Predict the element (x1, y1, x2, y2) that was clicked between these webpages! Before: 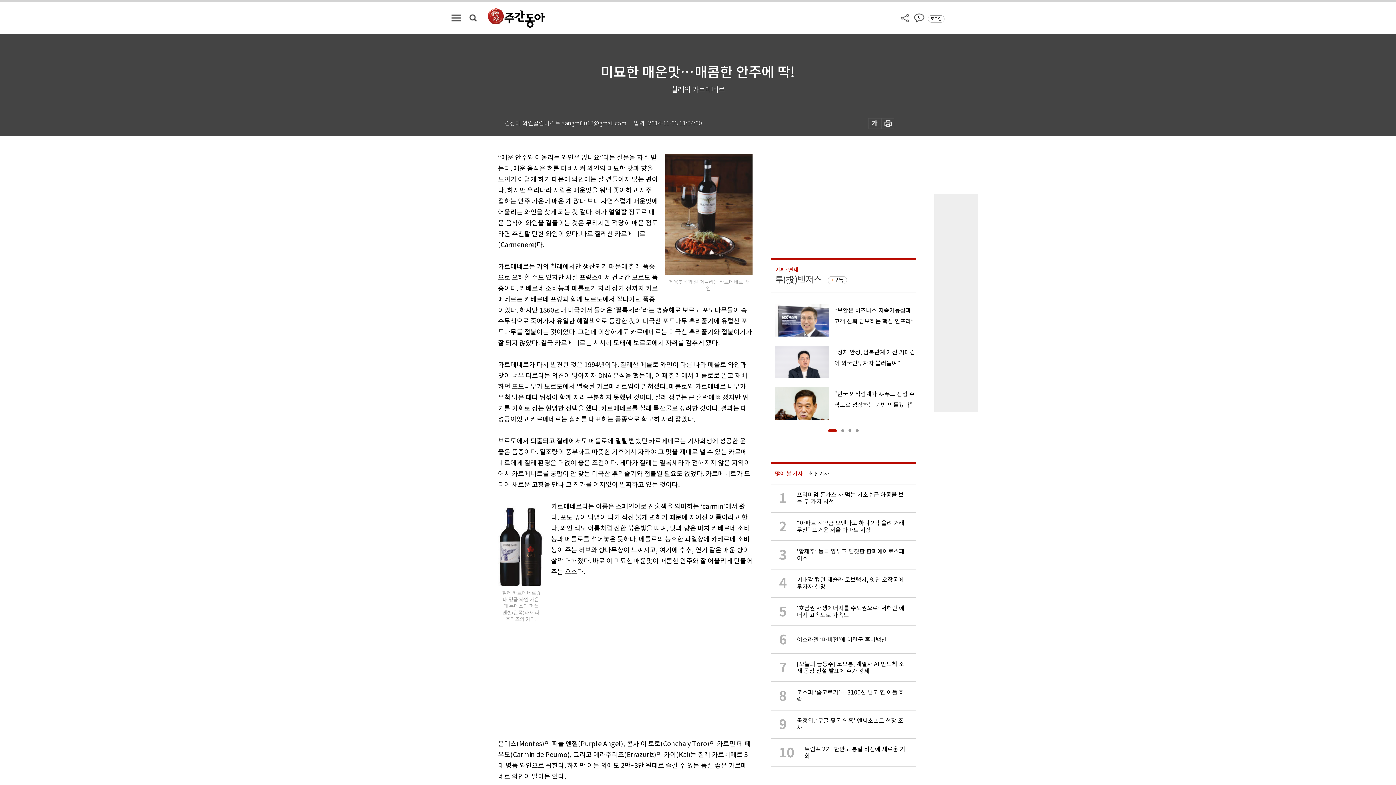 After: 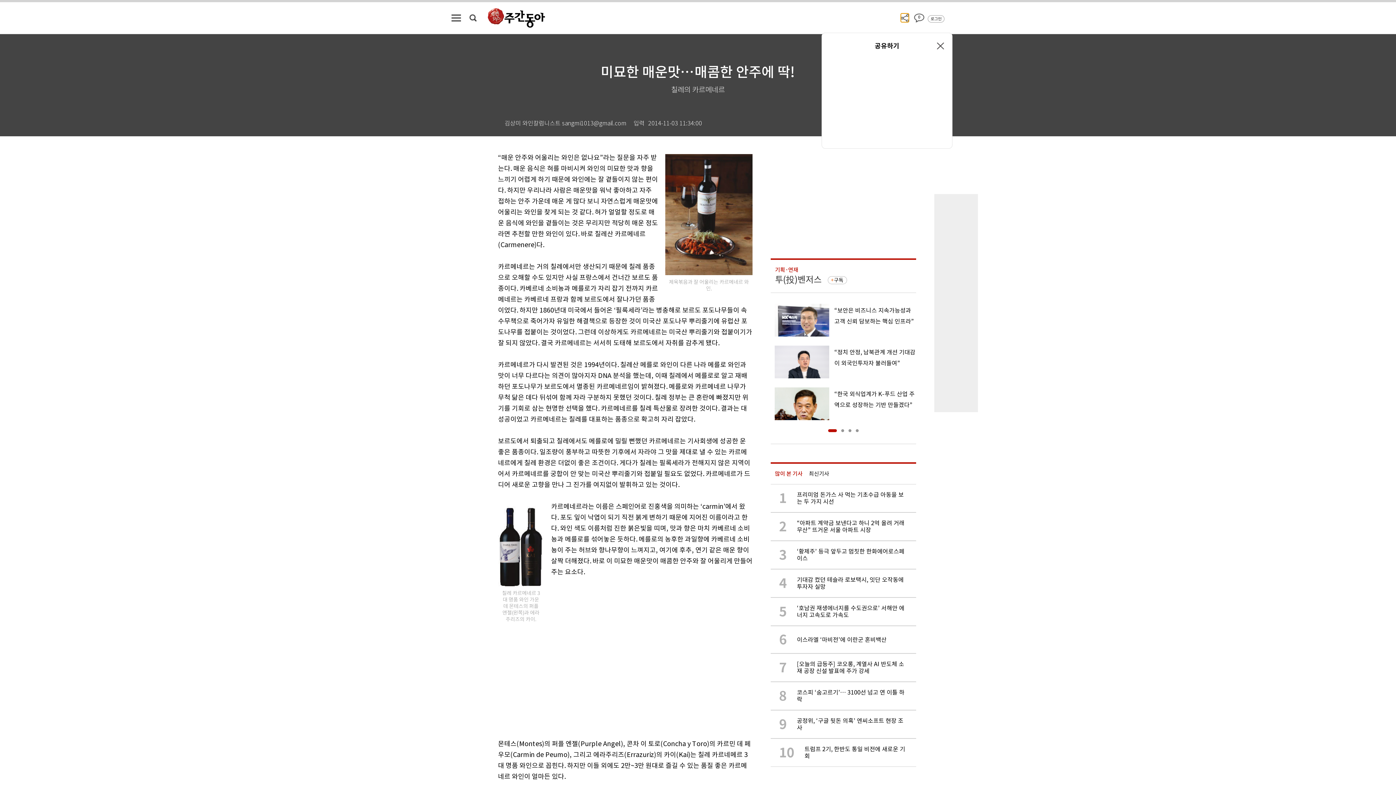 Action: bbox: (901, 13, 909, 22)